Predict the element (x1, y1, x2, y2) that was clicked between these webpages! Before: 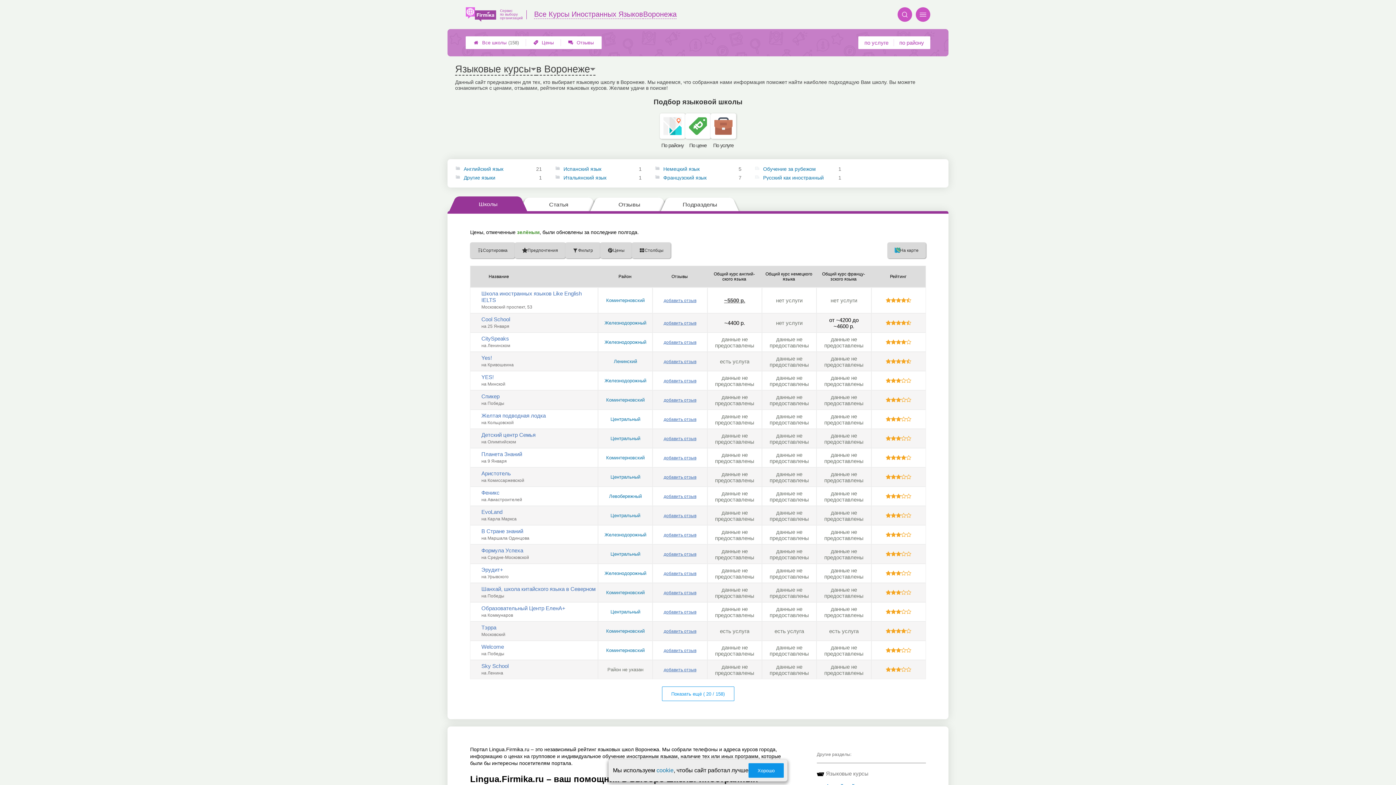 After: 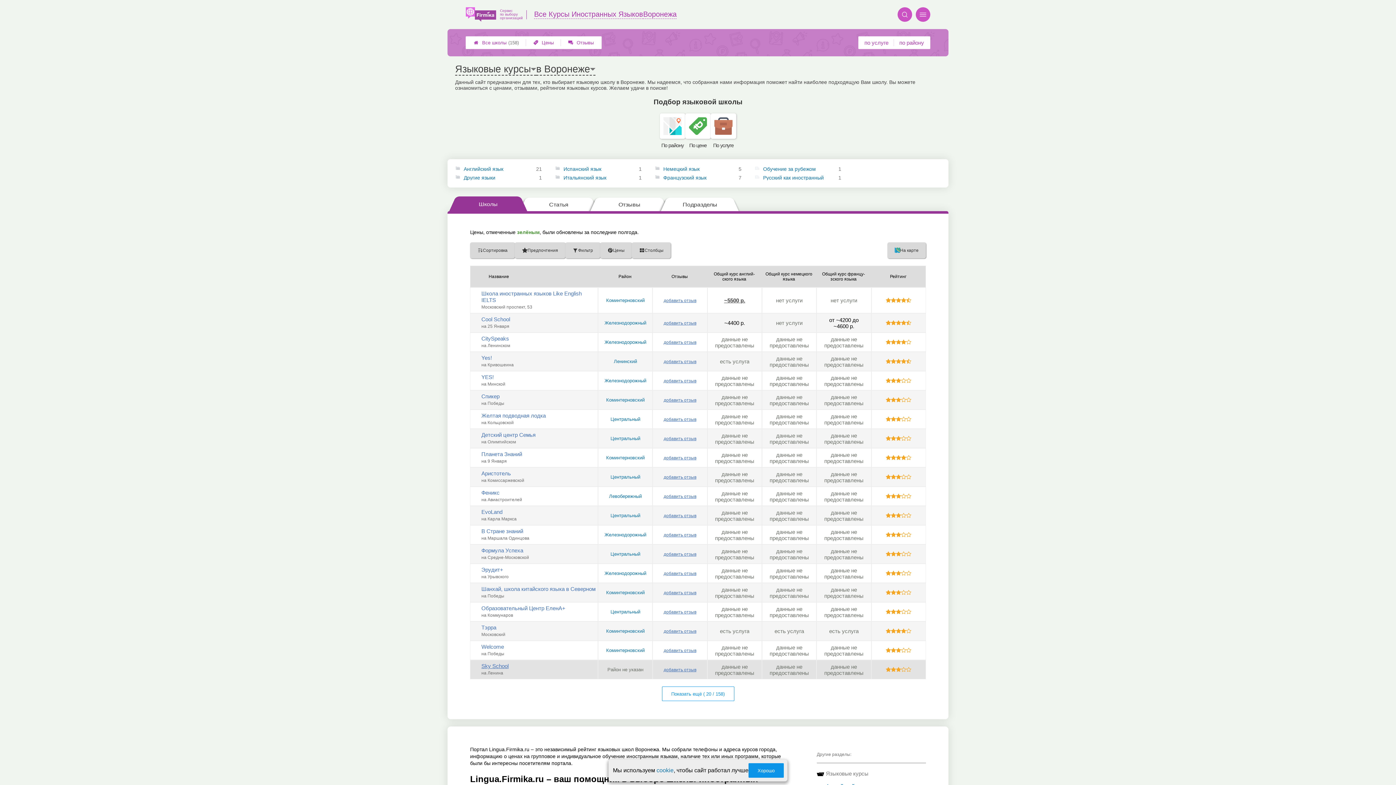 Action: bbox: (481, 663, 508, 669) label: Sky School